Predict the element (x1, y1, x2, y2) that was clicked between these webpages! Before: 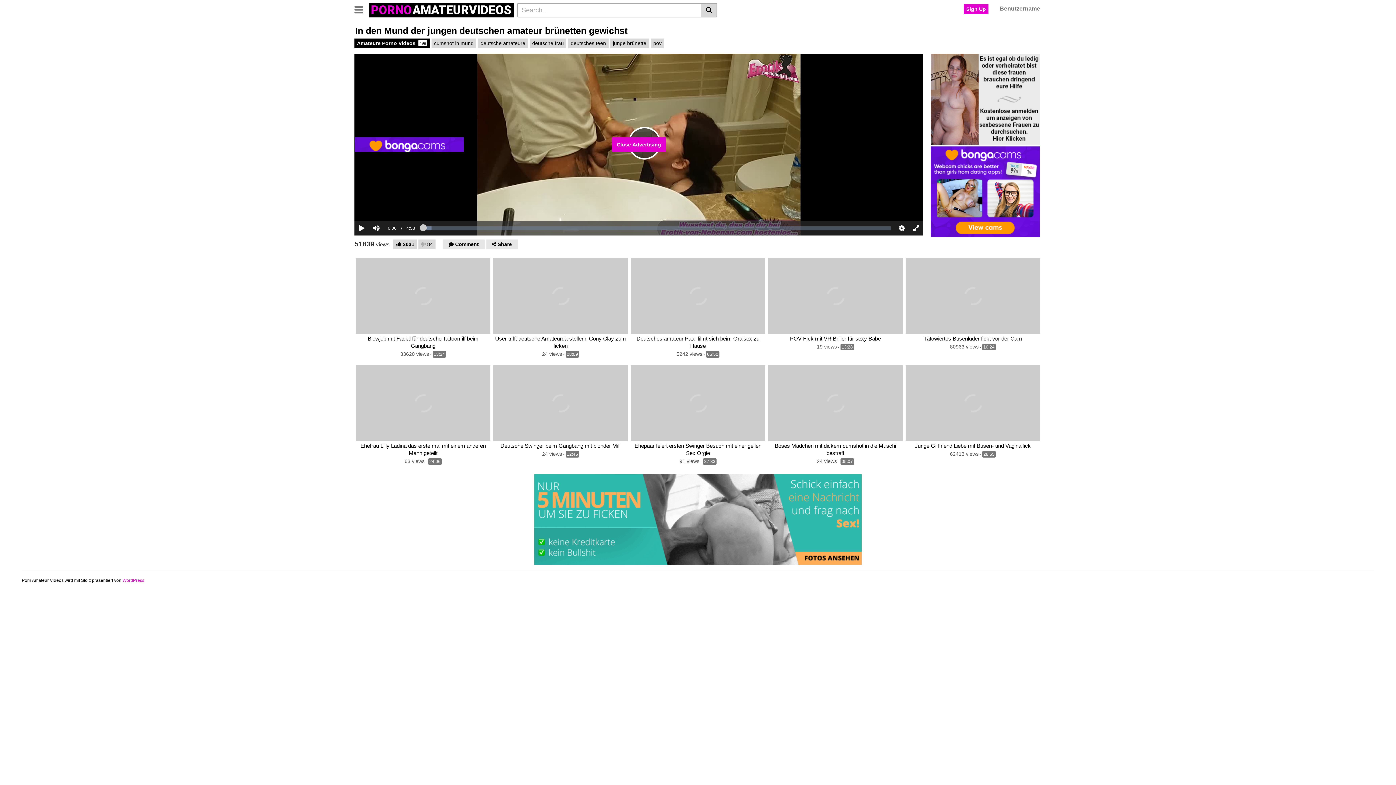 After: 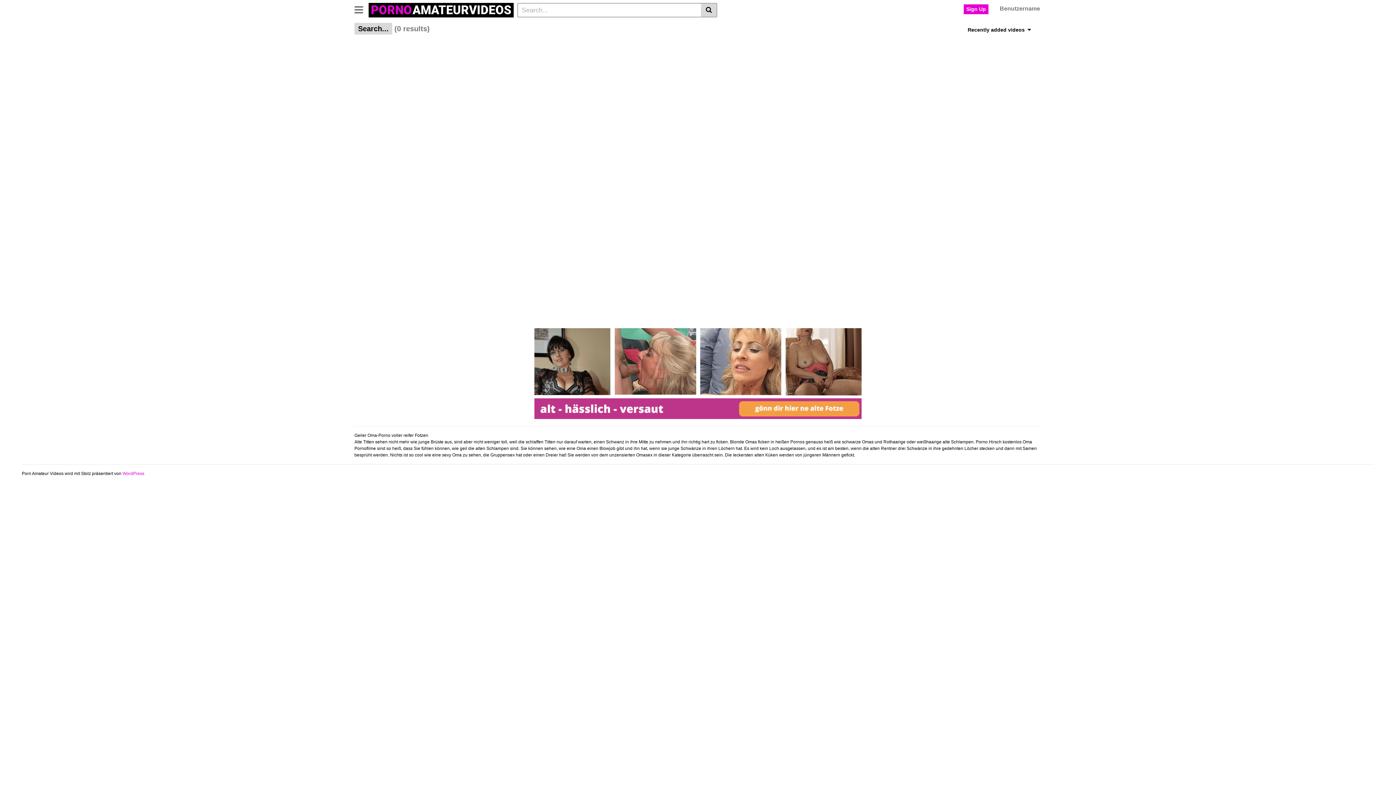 Action: bbox: (701, 2, 717, 17)